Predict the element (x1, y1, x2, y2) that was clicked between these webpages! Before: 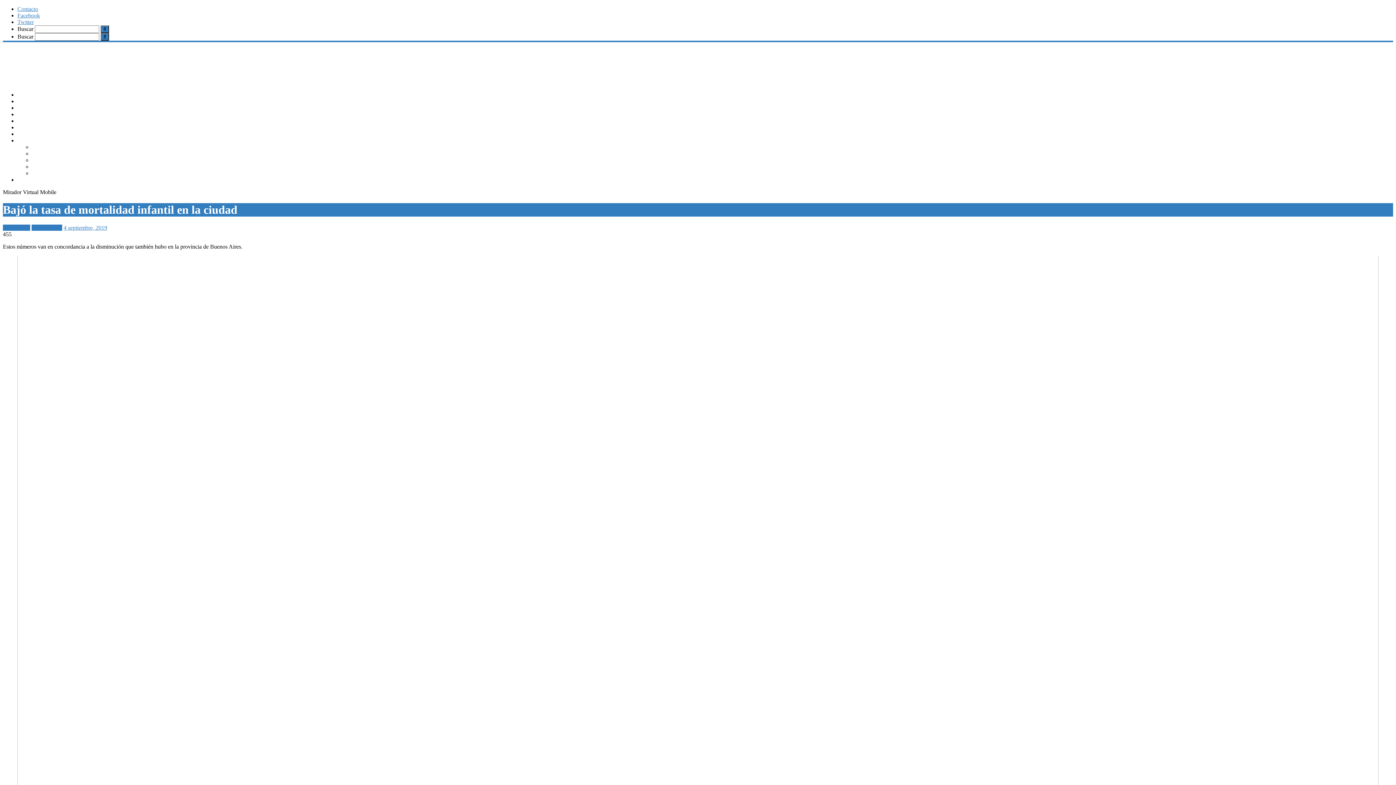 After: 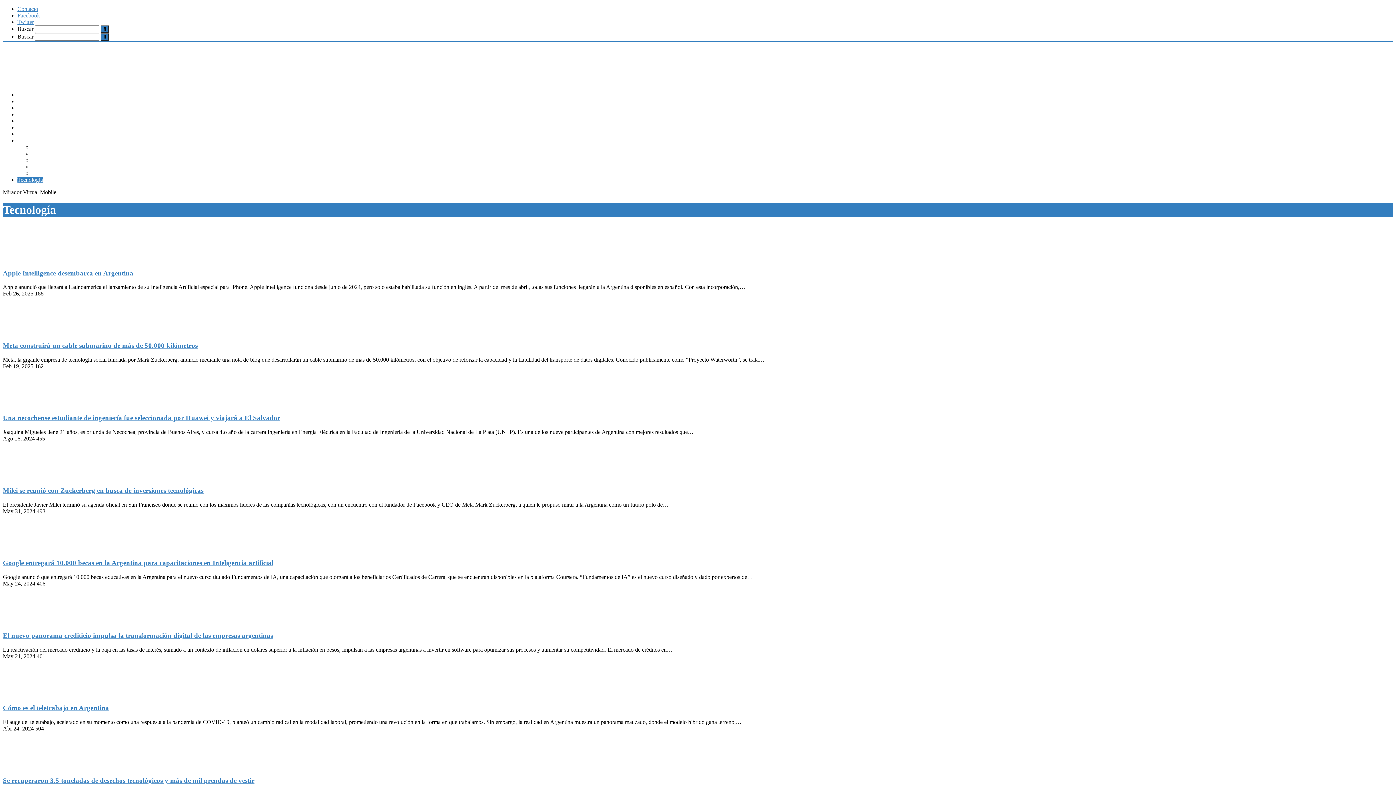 Action: bbox: (17, 176, 42, 182) label: Tecnología